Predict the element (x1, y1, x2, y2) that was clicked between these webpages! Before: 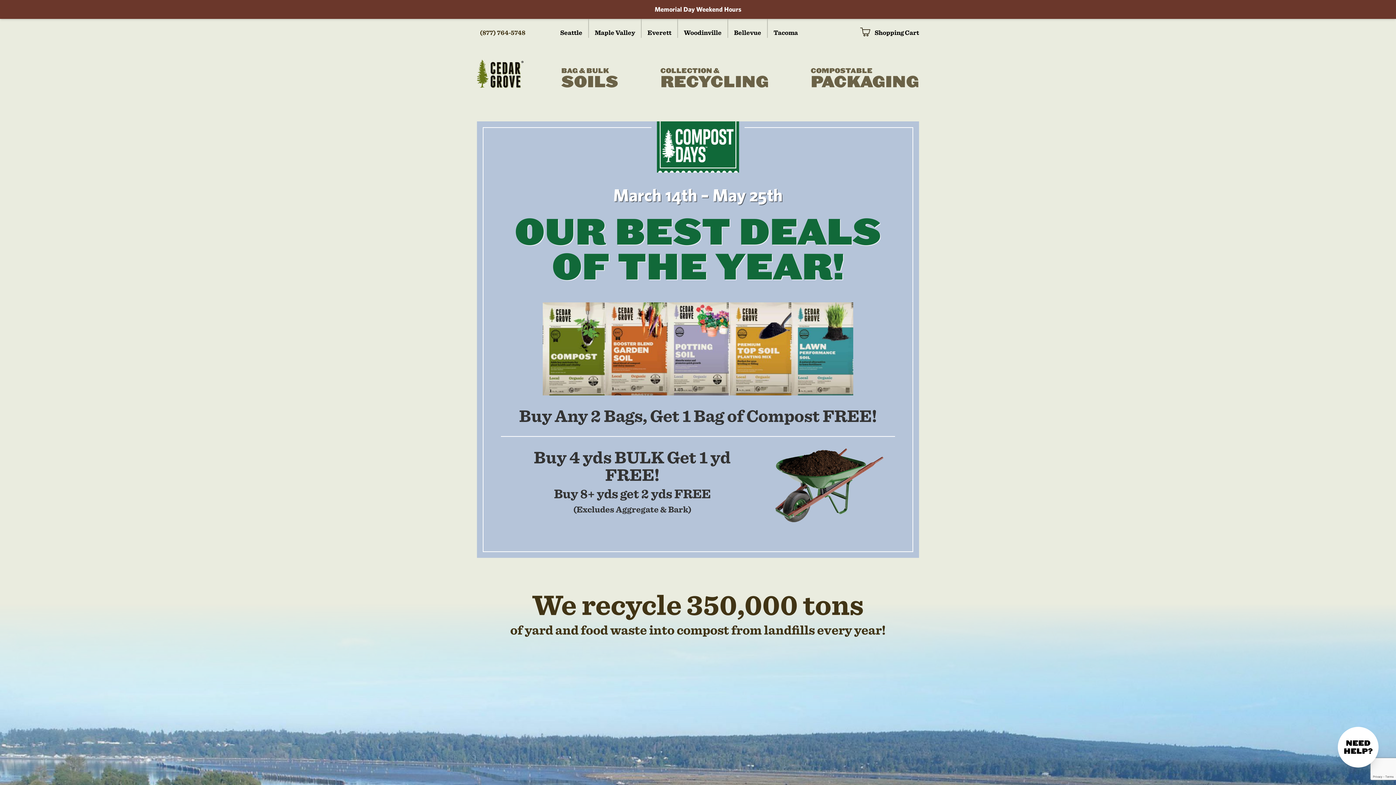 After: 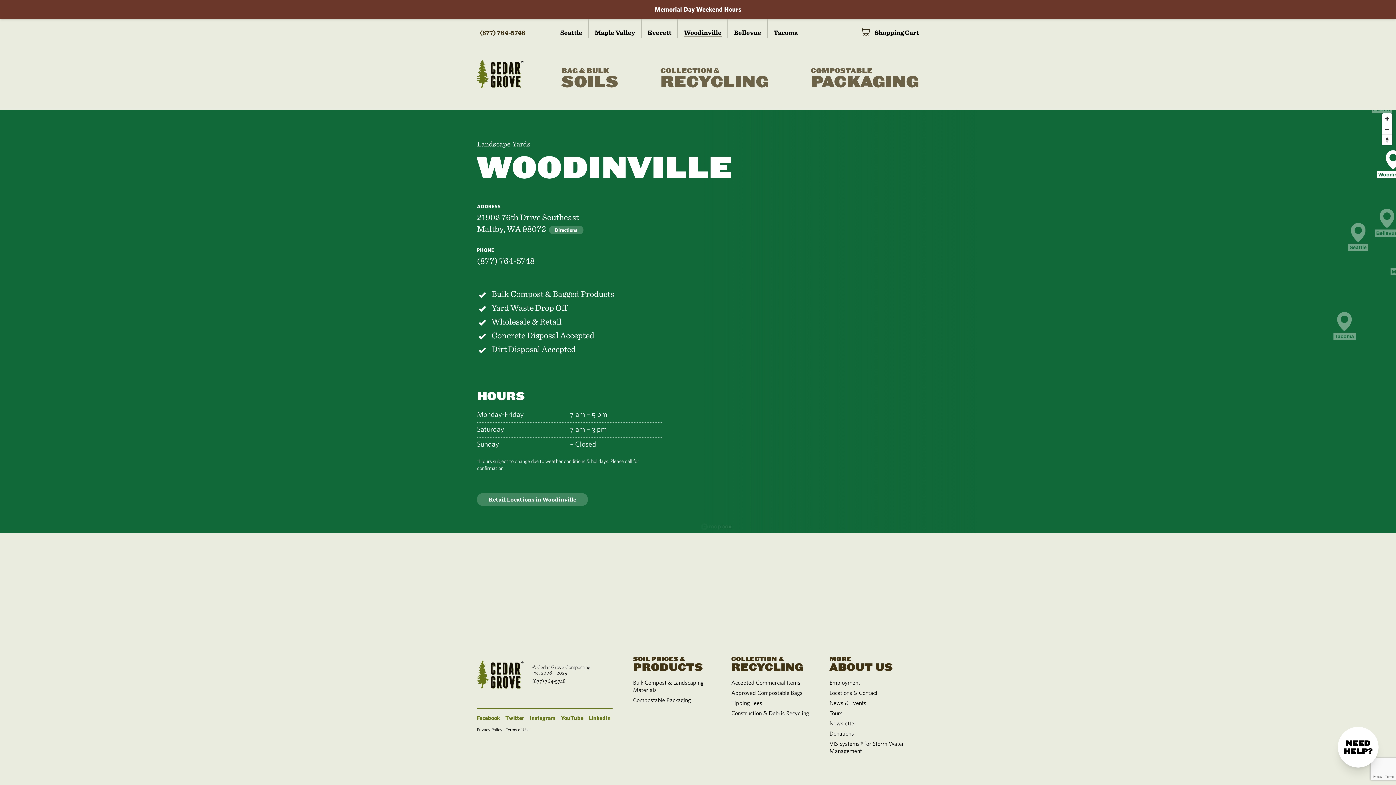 Action: bbox: (678, 18, 728, 37) label: Woodinville